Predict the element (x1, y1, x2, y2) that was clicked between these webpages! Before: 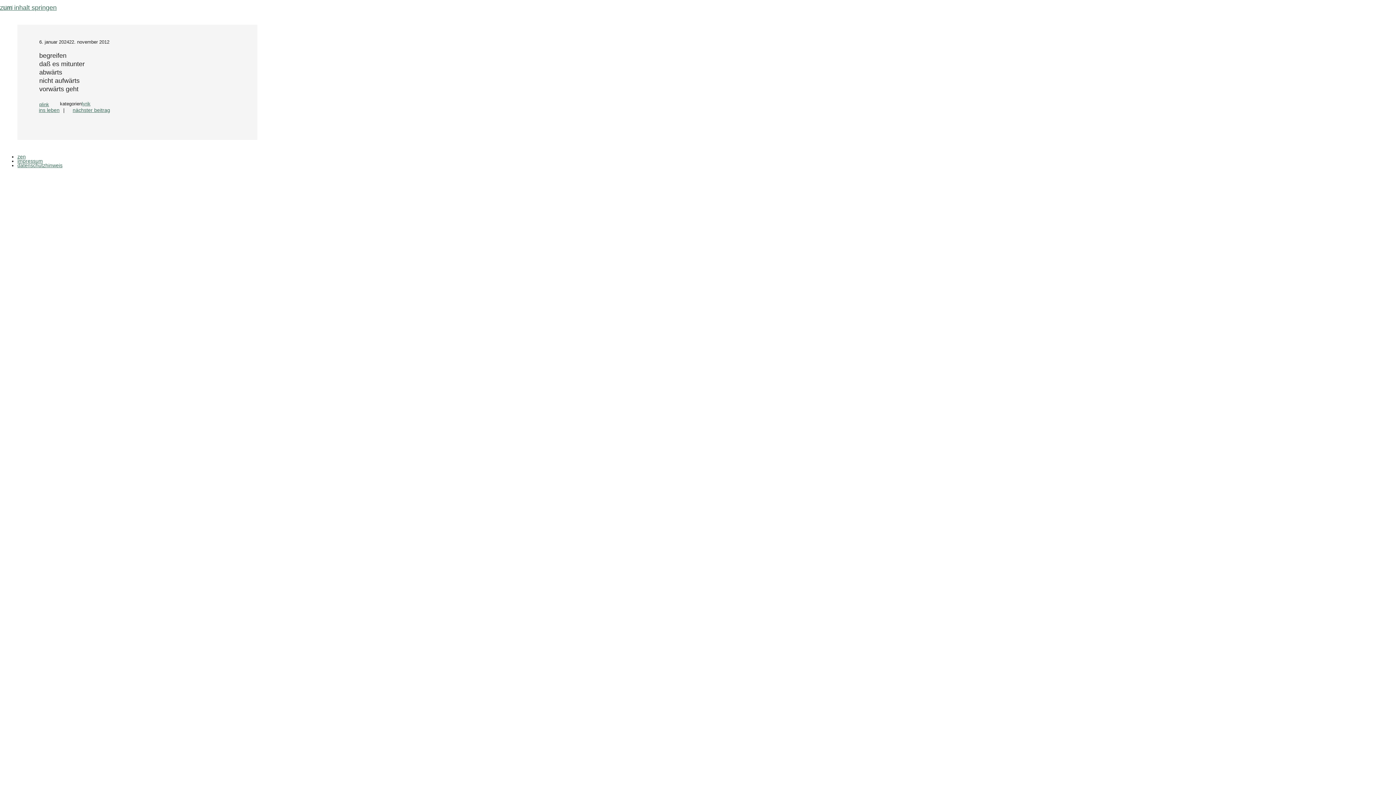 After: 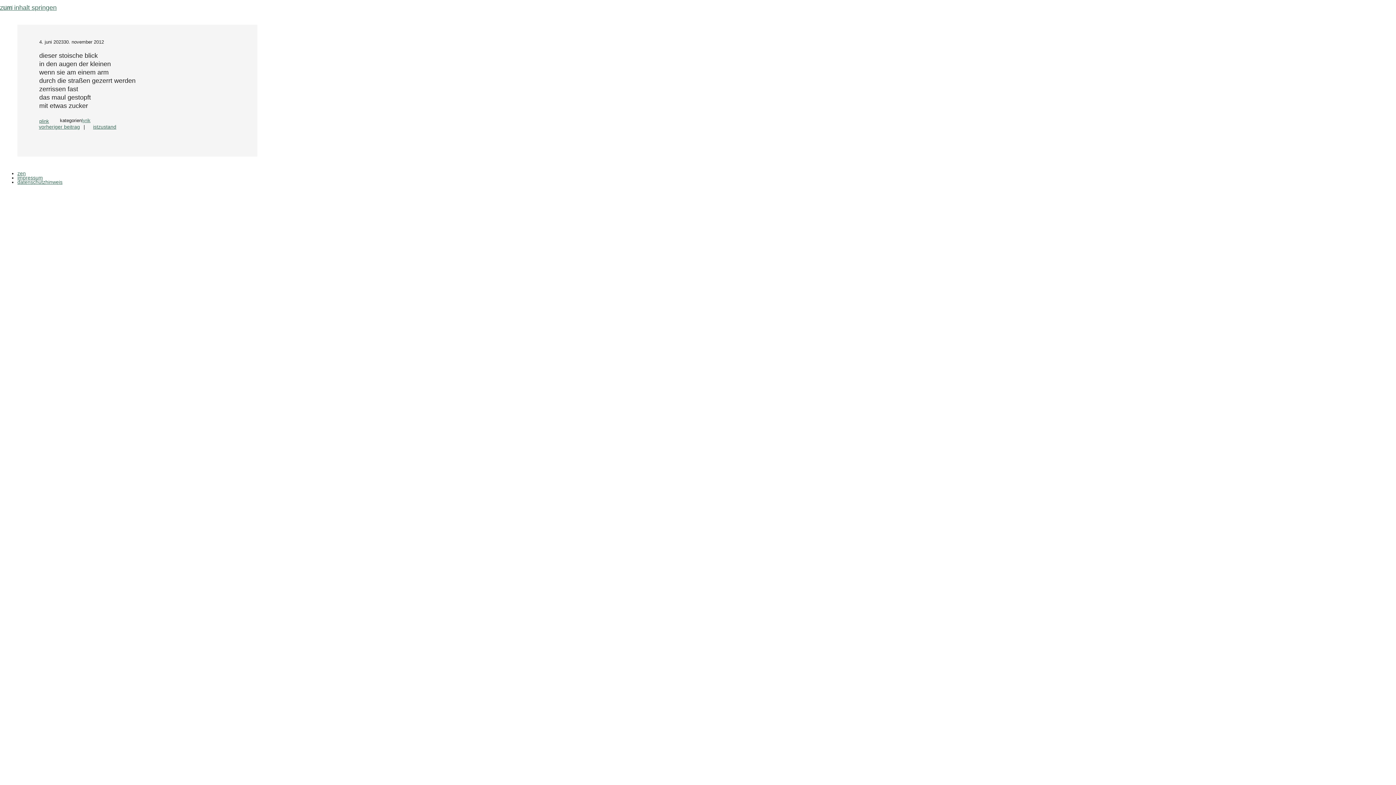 Action: bbox: (72, 107, 110, 113) label: nächster beitrag